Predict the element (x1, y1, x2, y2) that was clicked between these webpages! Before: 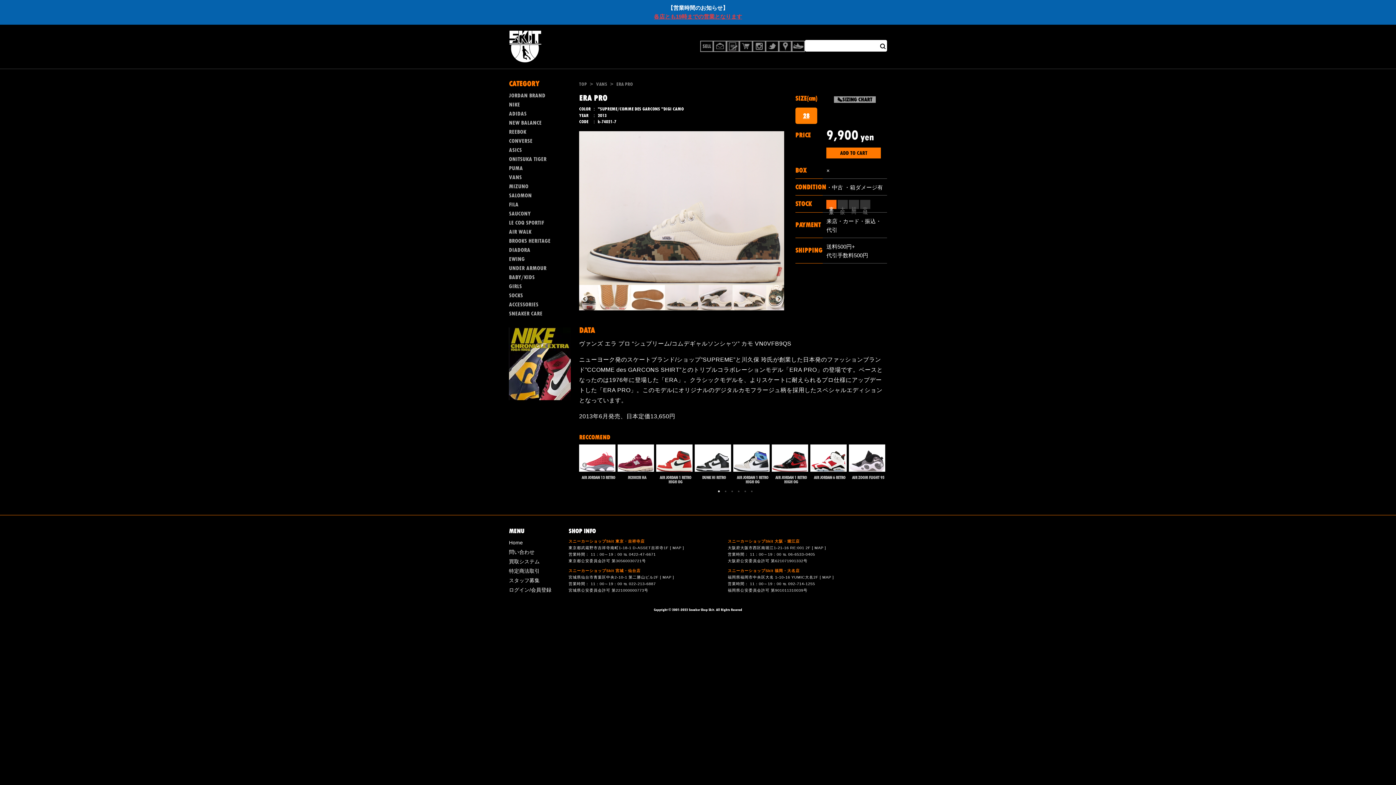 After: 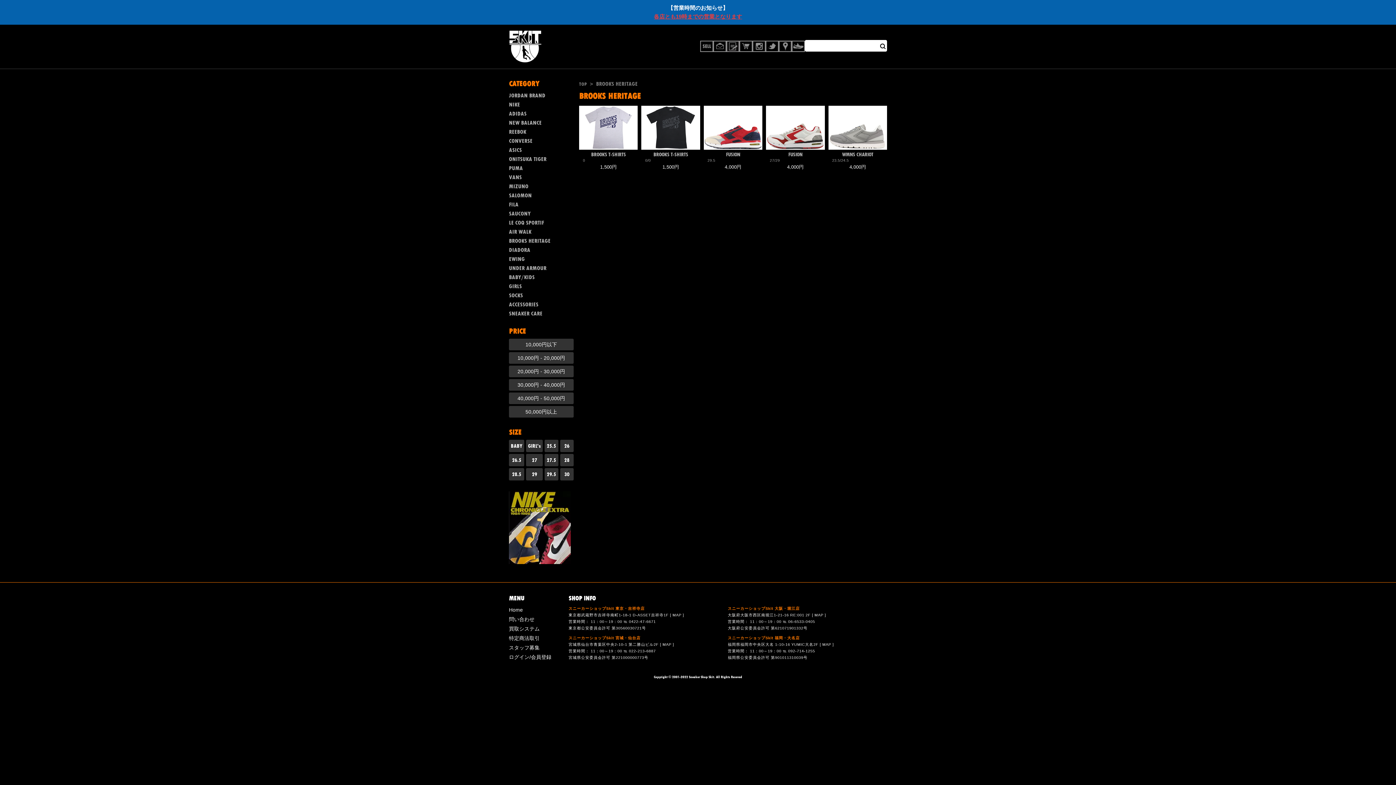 Action: bbox: (509, 238, 573, 244) label: BROOKS HERITAGE